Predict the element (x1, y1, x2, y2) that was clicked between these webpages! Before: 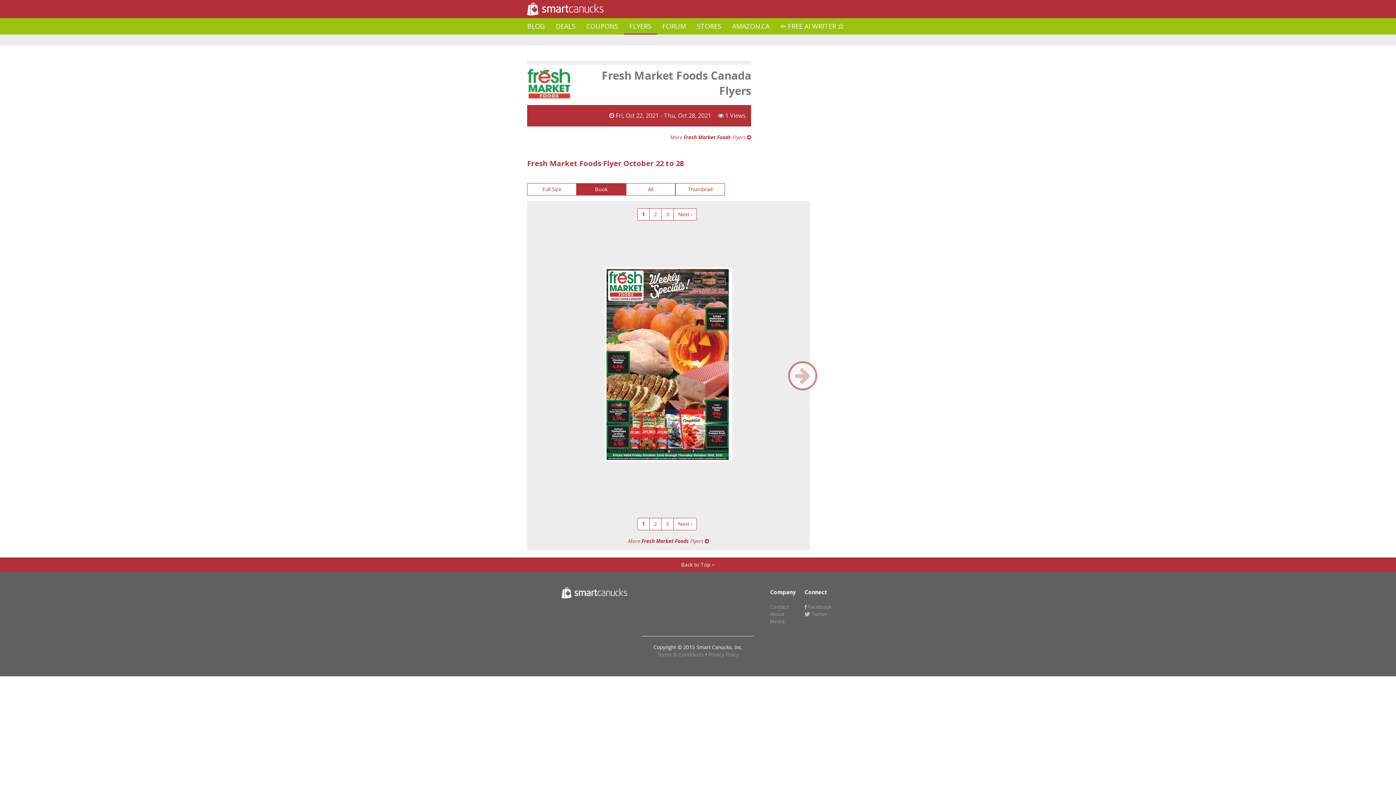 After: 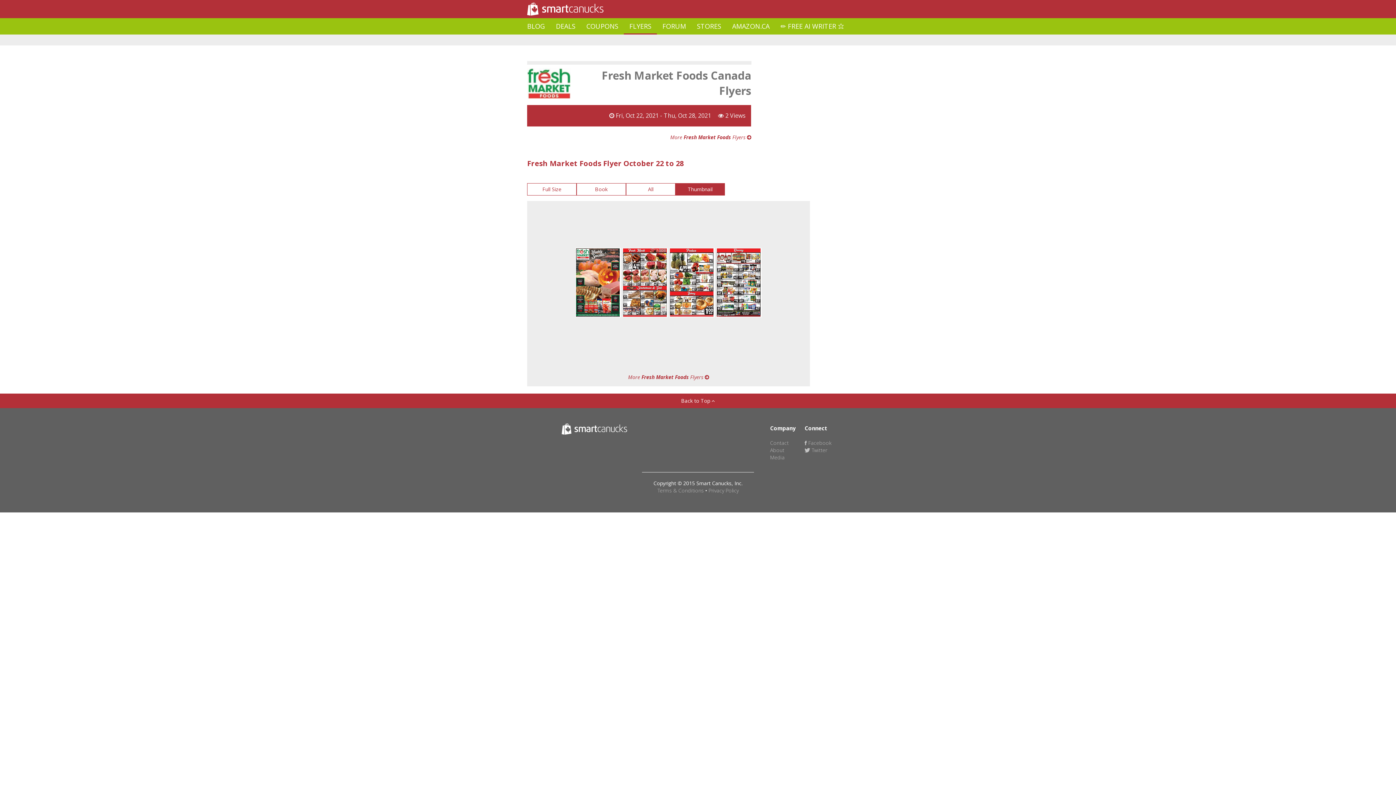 Action: label: Thumbnail bbox: (675, 183, 725, 195)